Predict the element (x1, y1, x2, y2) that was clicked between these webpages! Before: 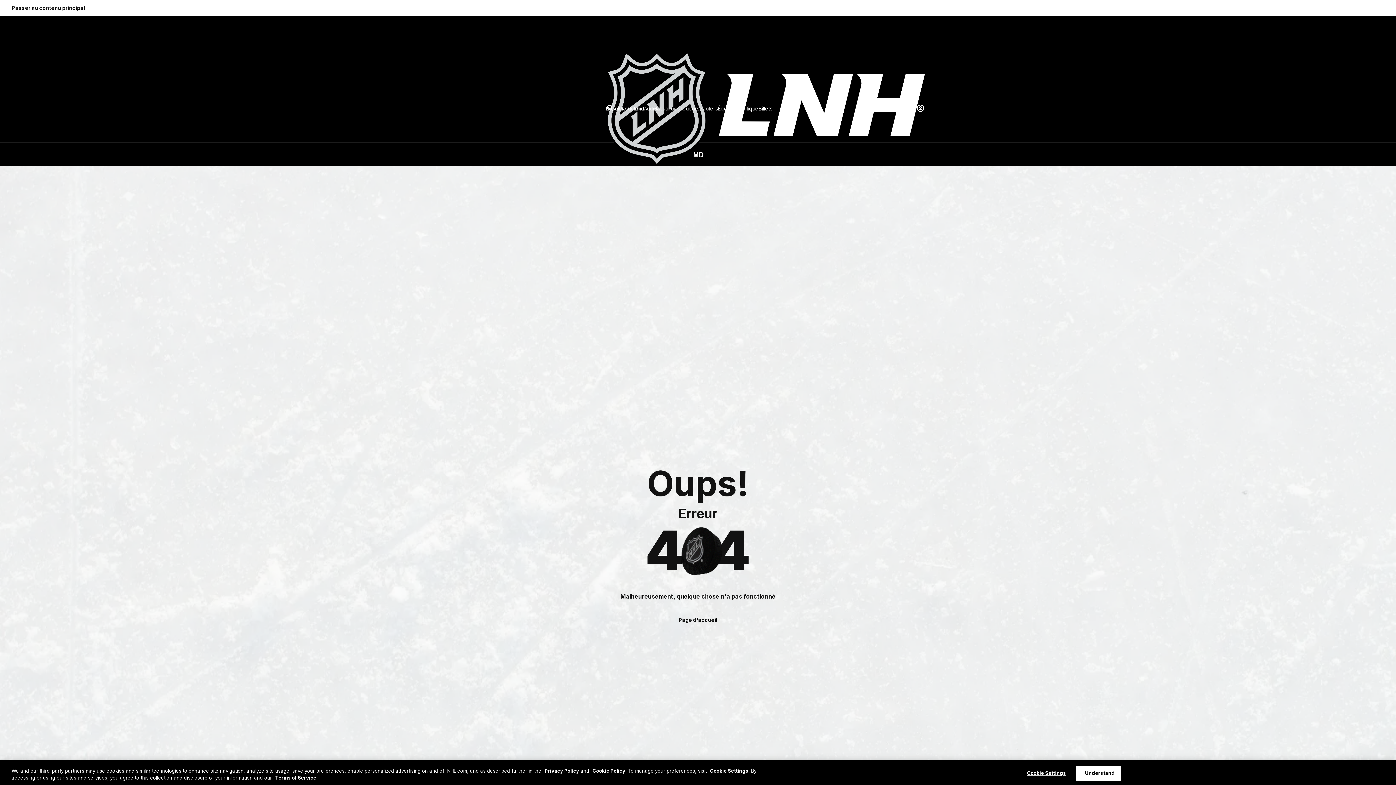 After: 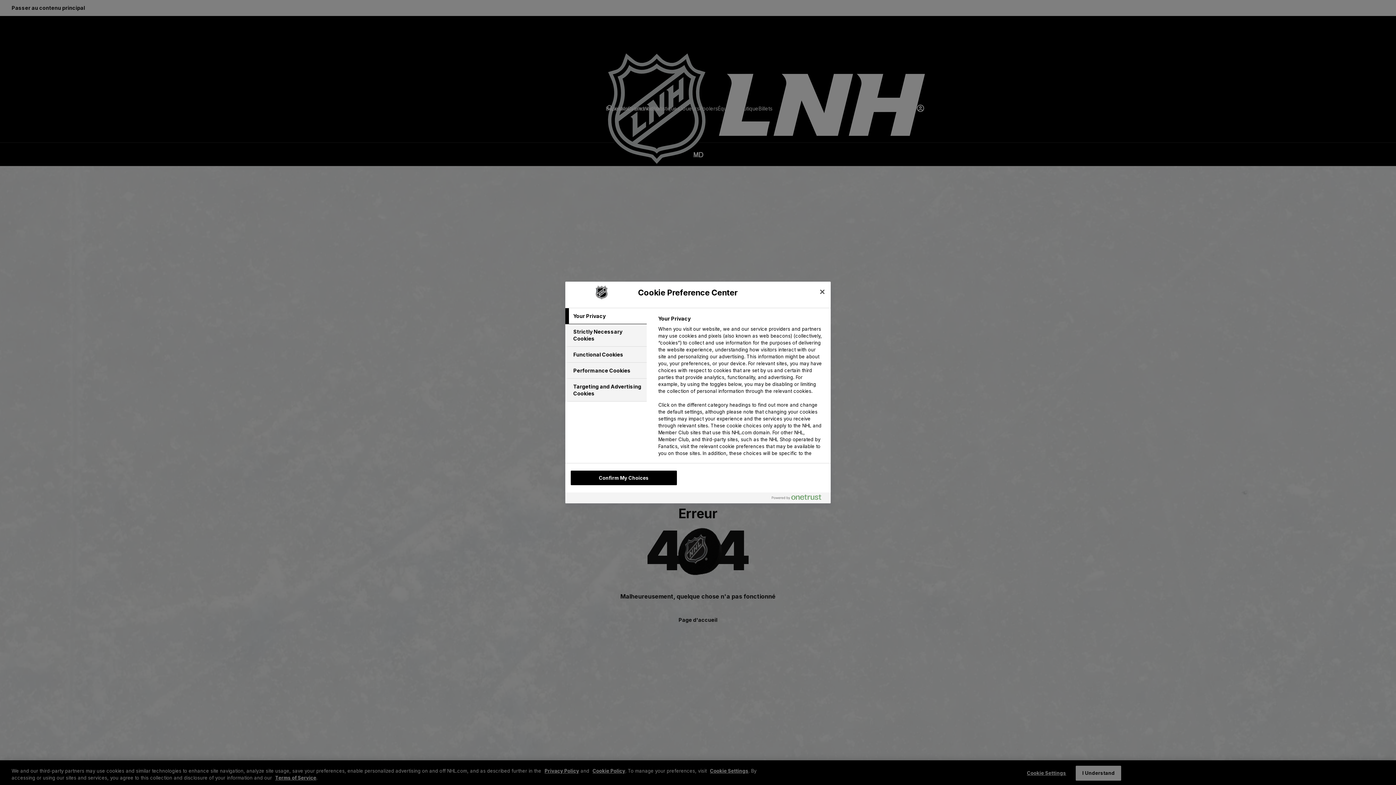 Action: bbox: (1024, 766, 1069, 780) label: Cookie Settings